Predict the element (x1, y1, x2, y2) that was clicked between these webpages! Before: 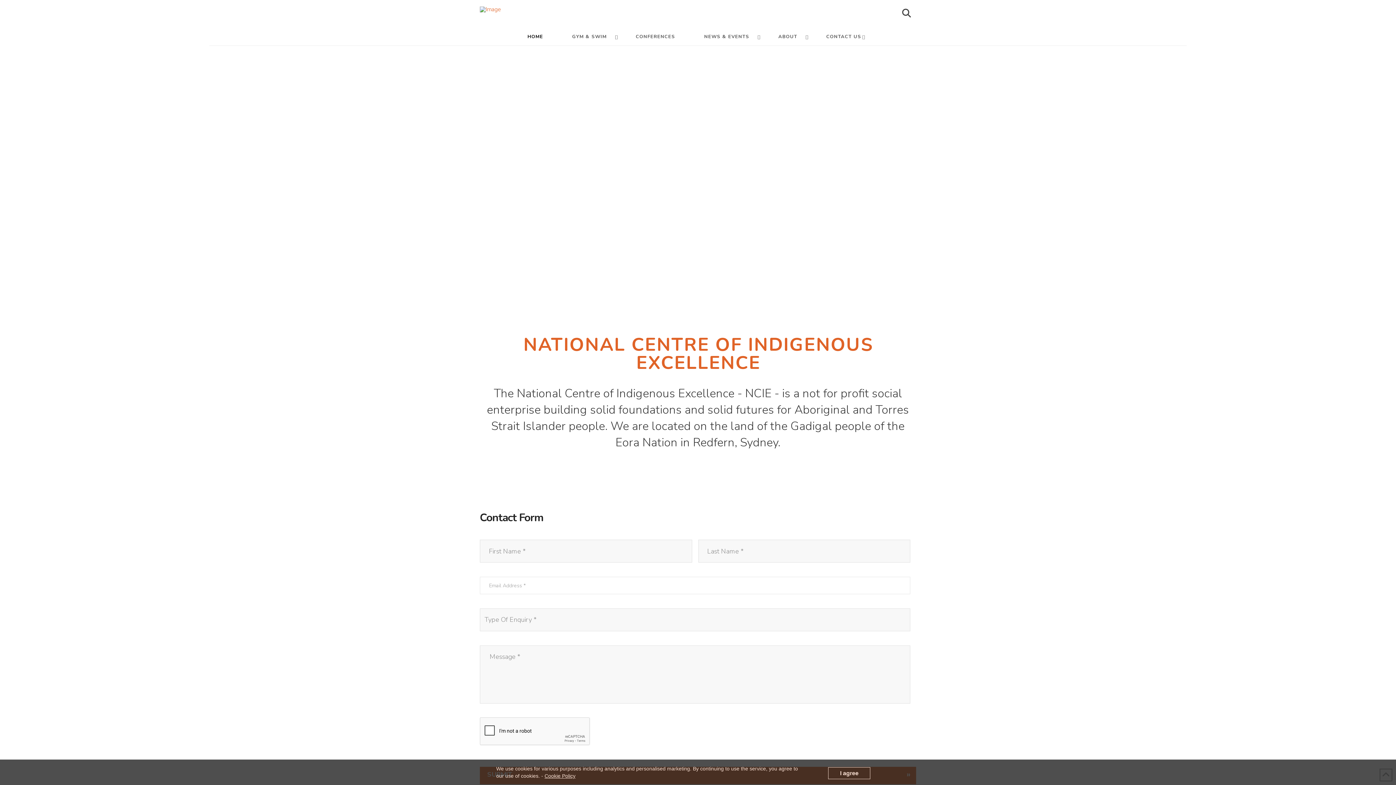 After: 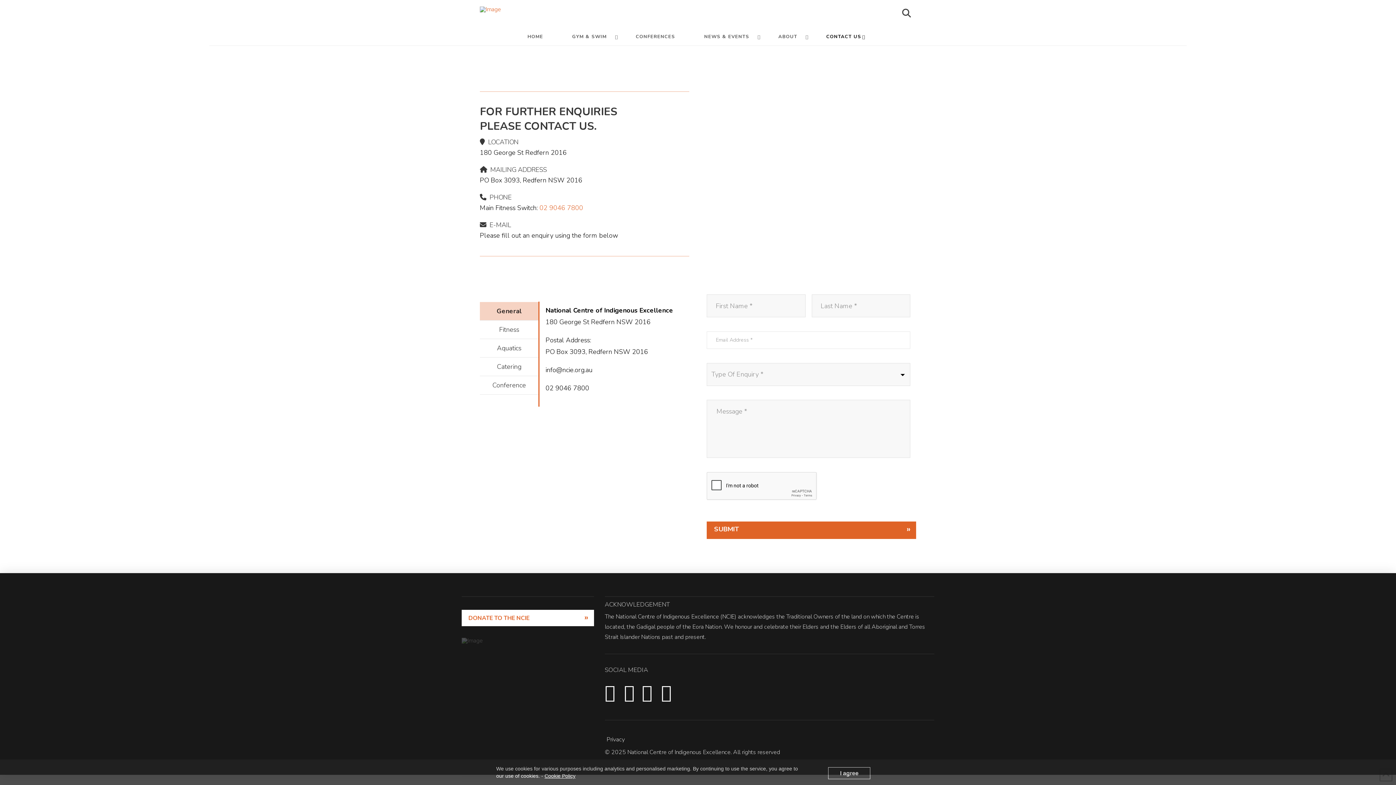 Action: label: CONTACT US bbox: (812, 28, 868, 45)